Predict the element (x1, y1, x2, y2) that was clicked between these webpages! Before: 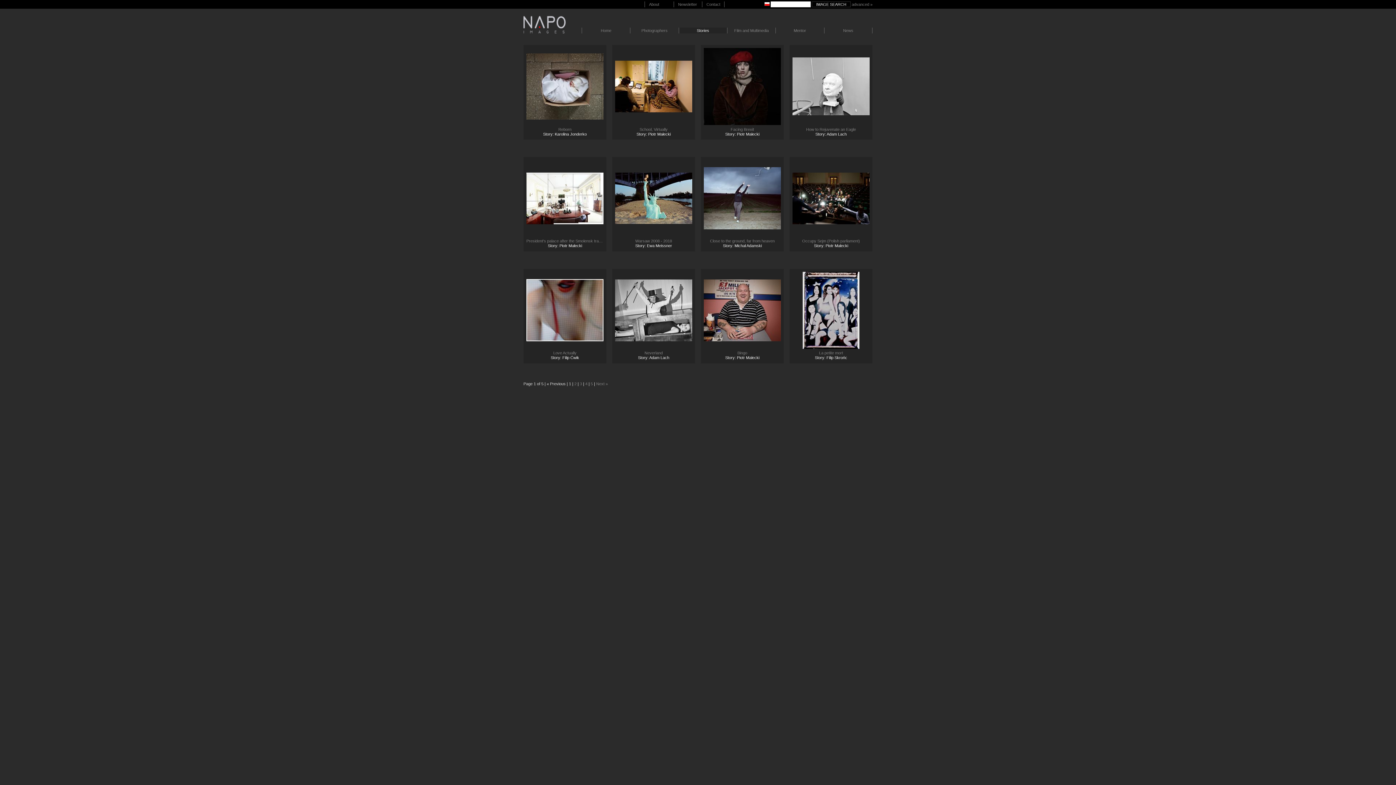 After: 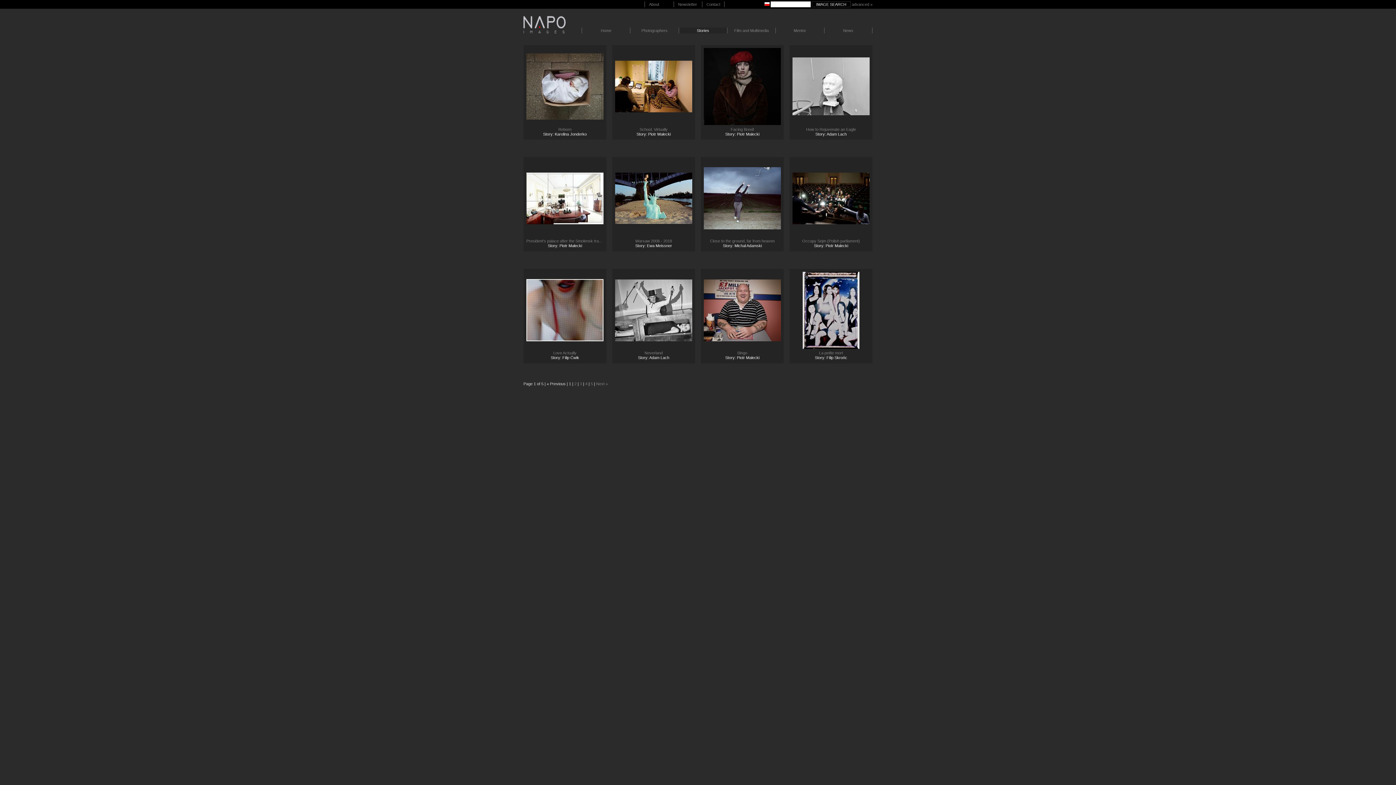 Action: label: Stories bbox: (678, 27, 727, 33)